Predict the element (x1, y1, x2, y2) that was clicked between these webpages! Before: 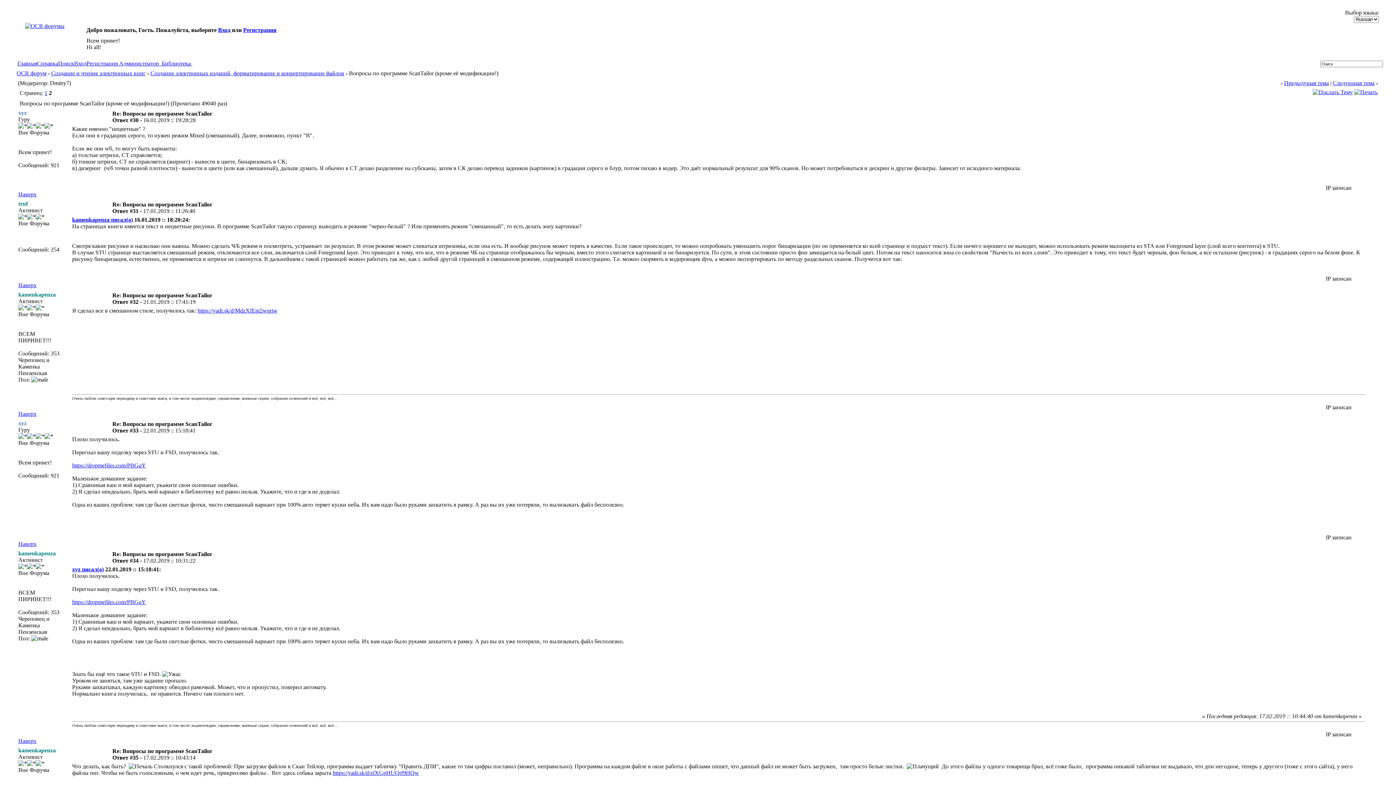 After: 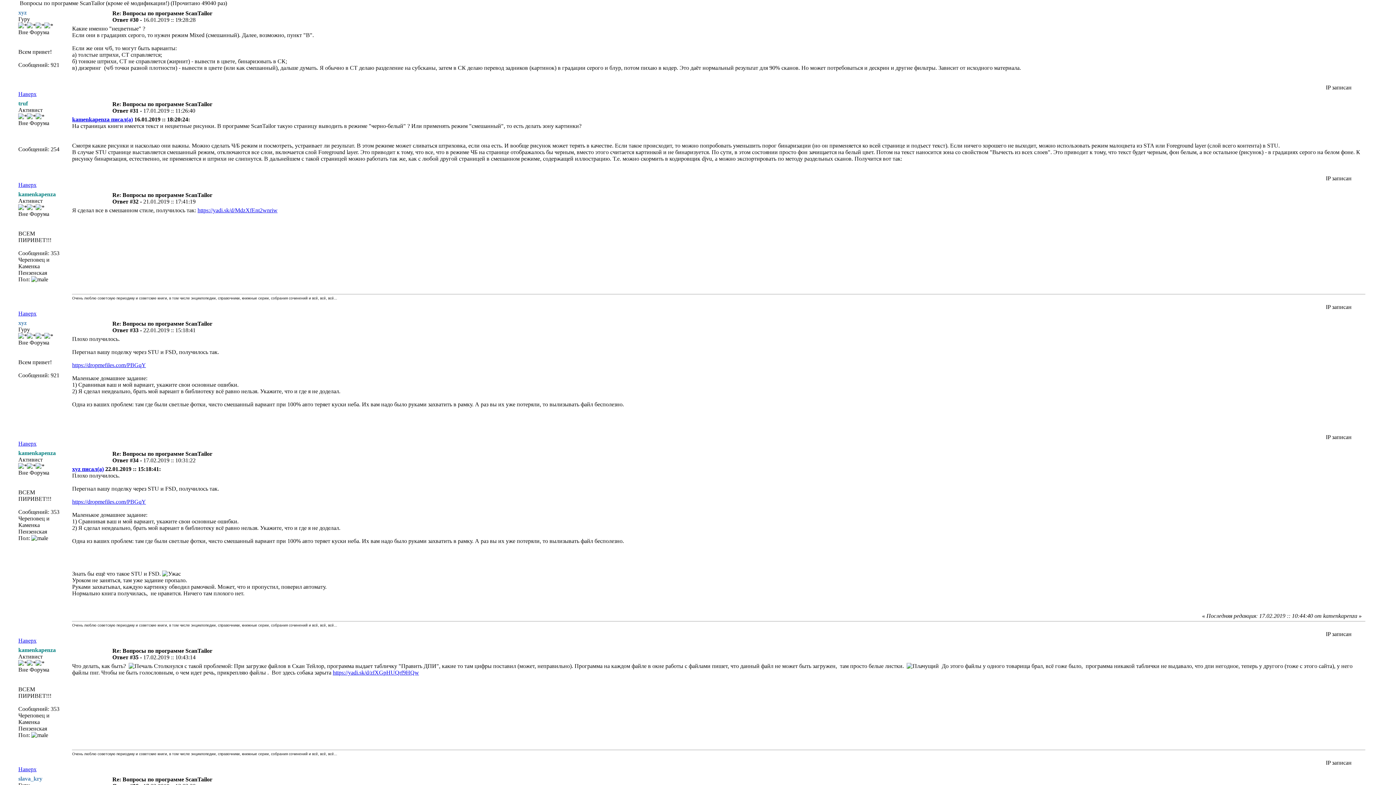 Action: bbox: (18, 738, 36, 744) label: Наверх